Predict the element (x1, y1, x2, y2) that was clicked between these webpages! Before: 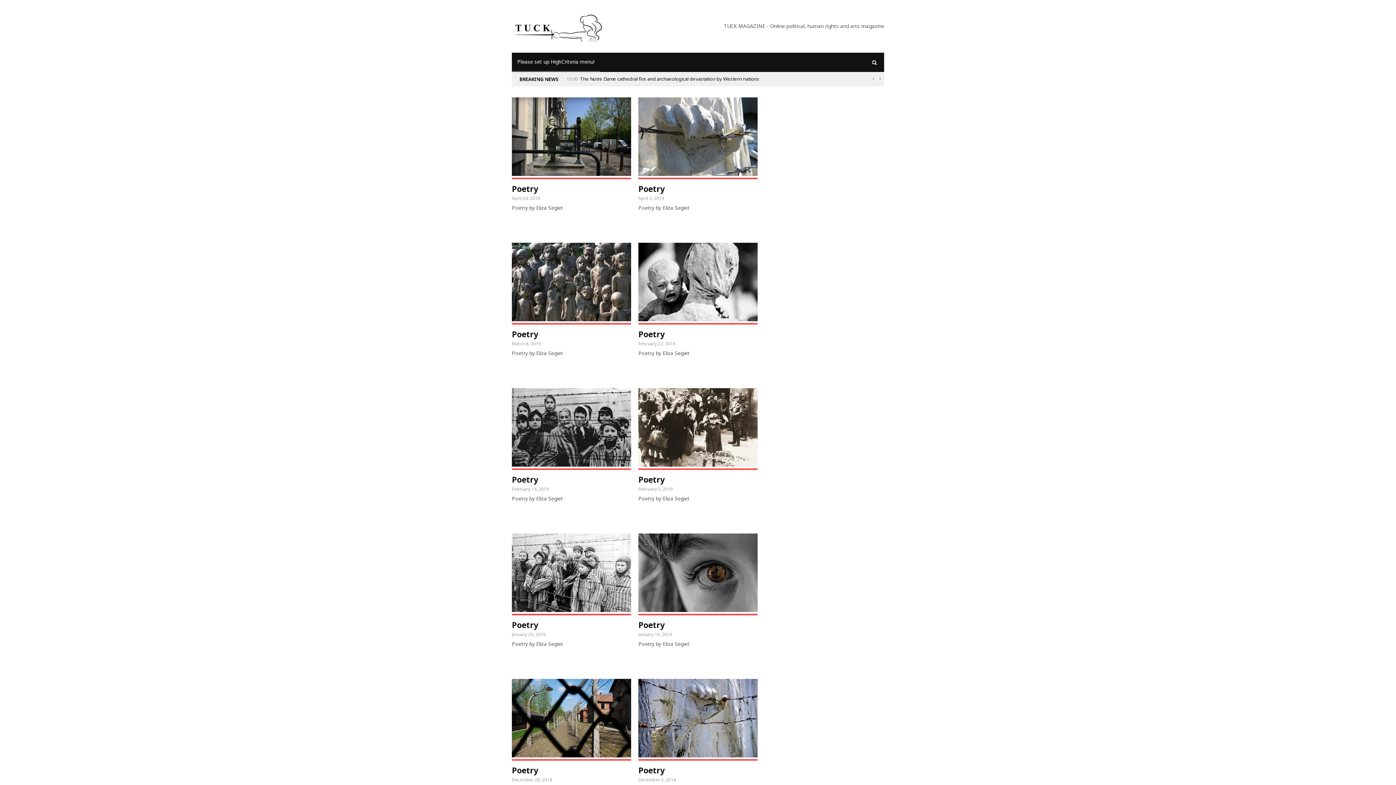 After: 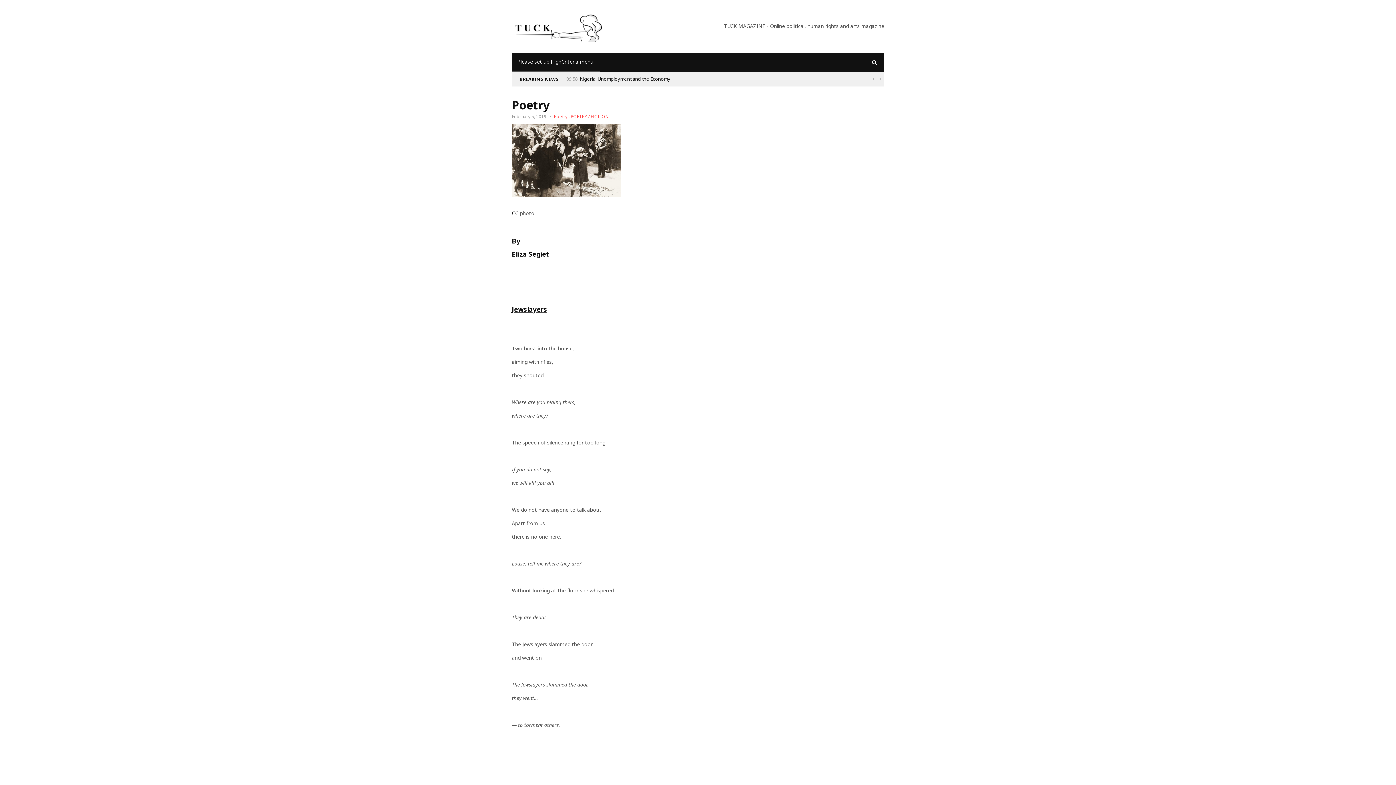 Action: label: Poetry bbox: (638, 473, 757, 485)